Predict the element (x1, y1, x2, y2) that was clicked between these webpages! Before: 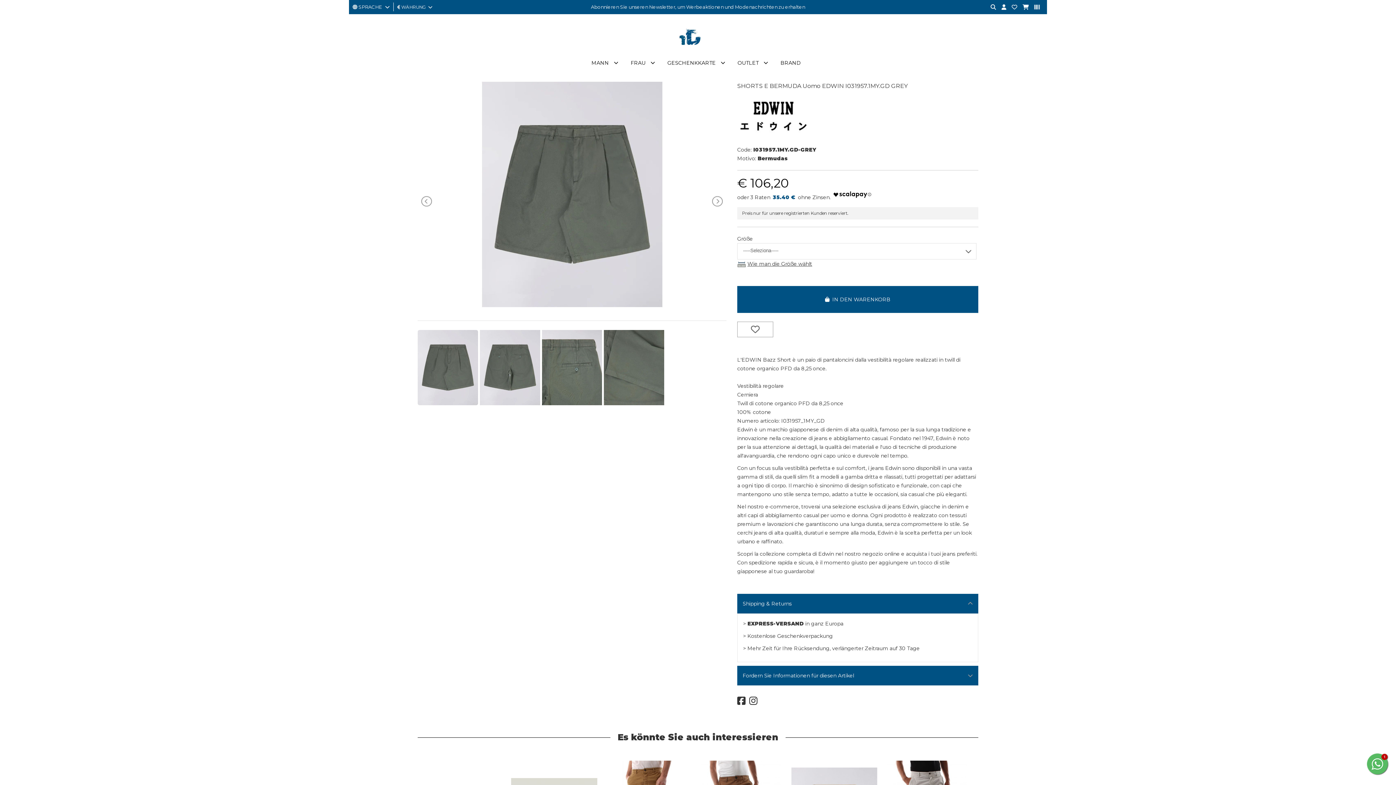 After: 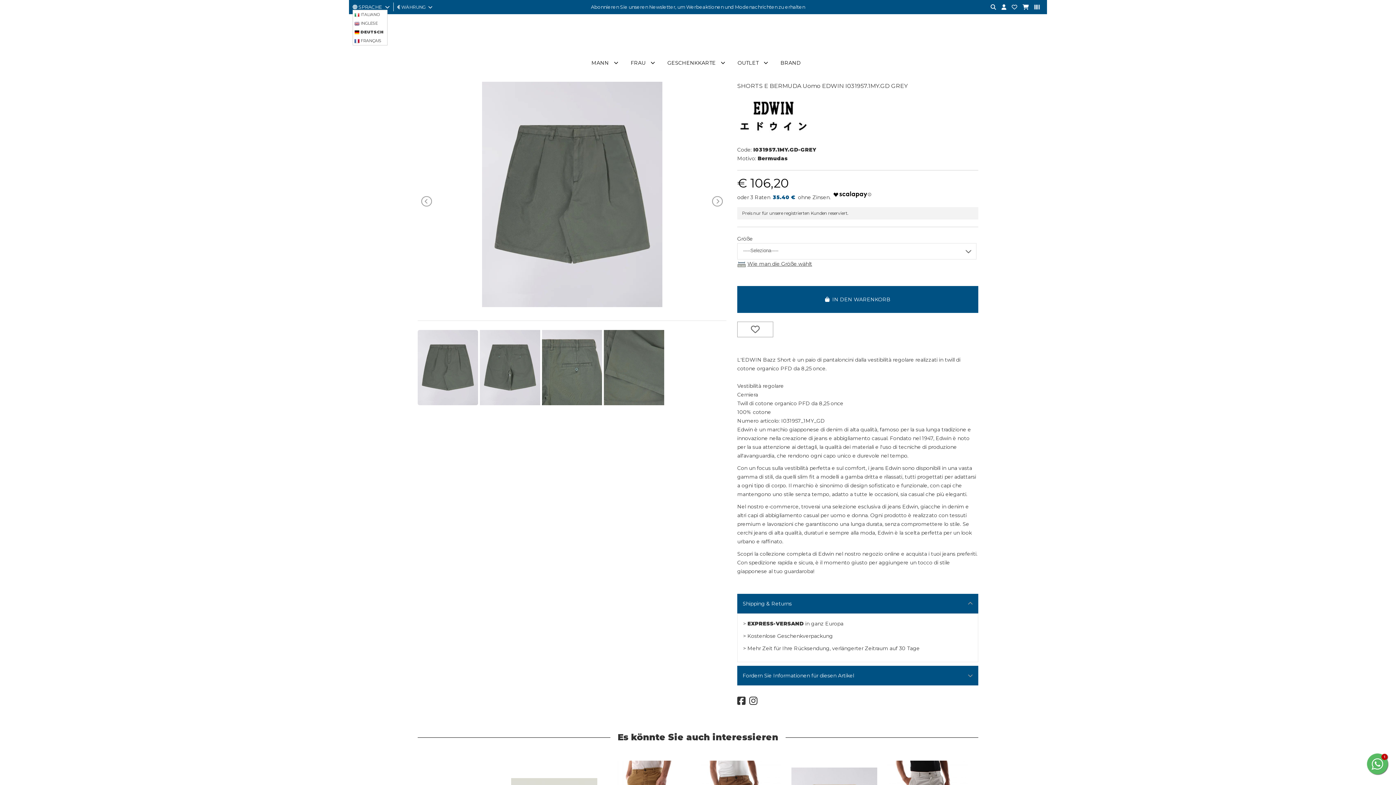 Action: label:  SPRACHE    bbox: (352, 4, 389, 9)